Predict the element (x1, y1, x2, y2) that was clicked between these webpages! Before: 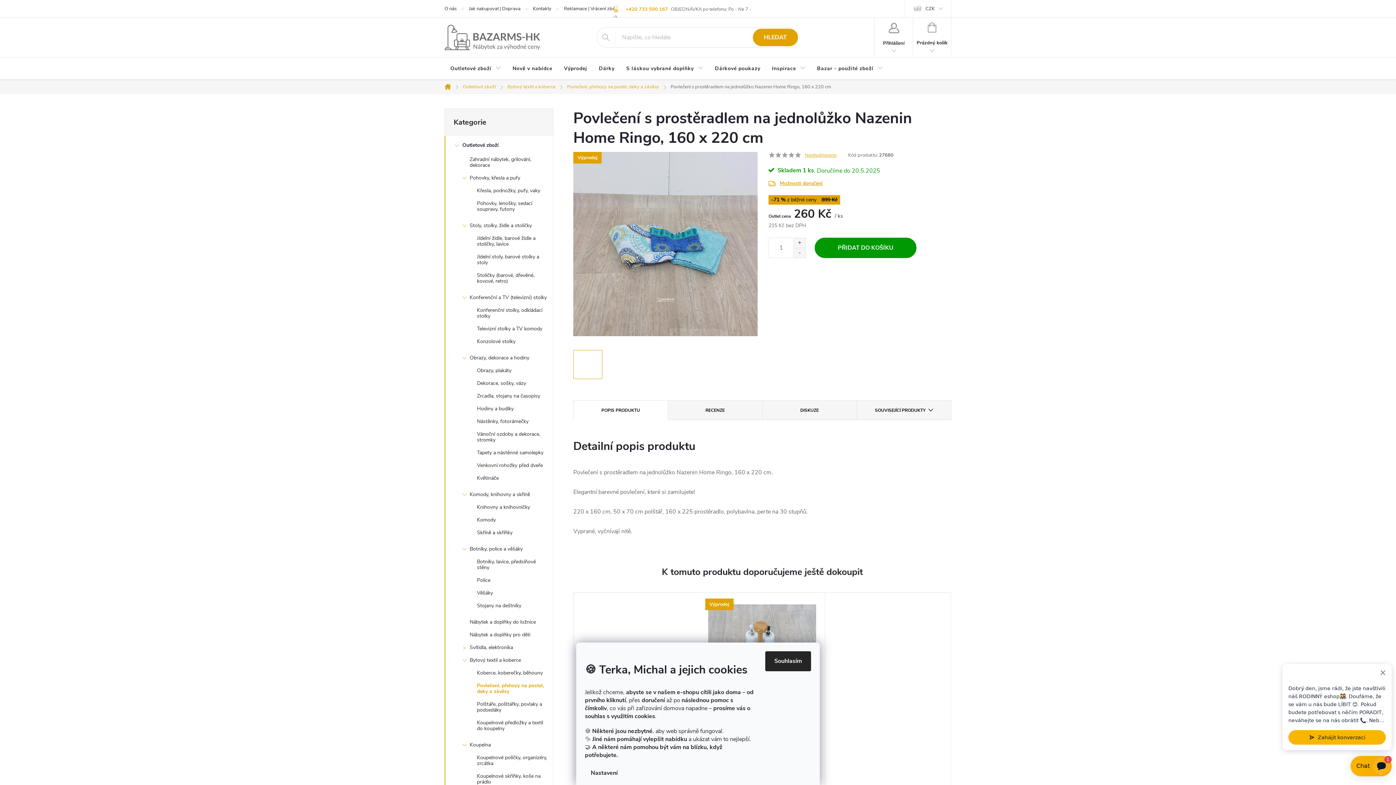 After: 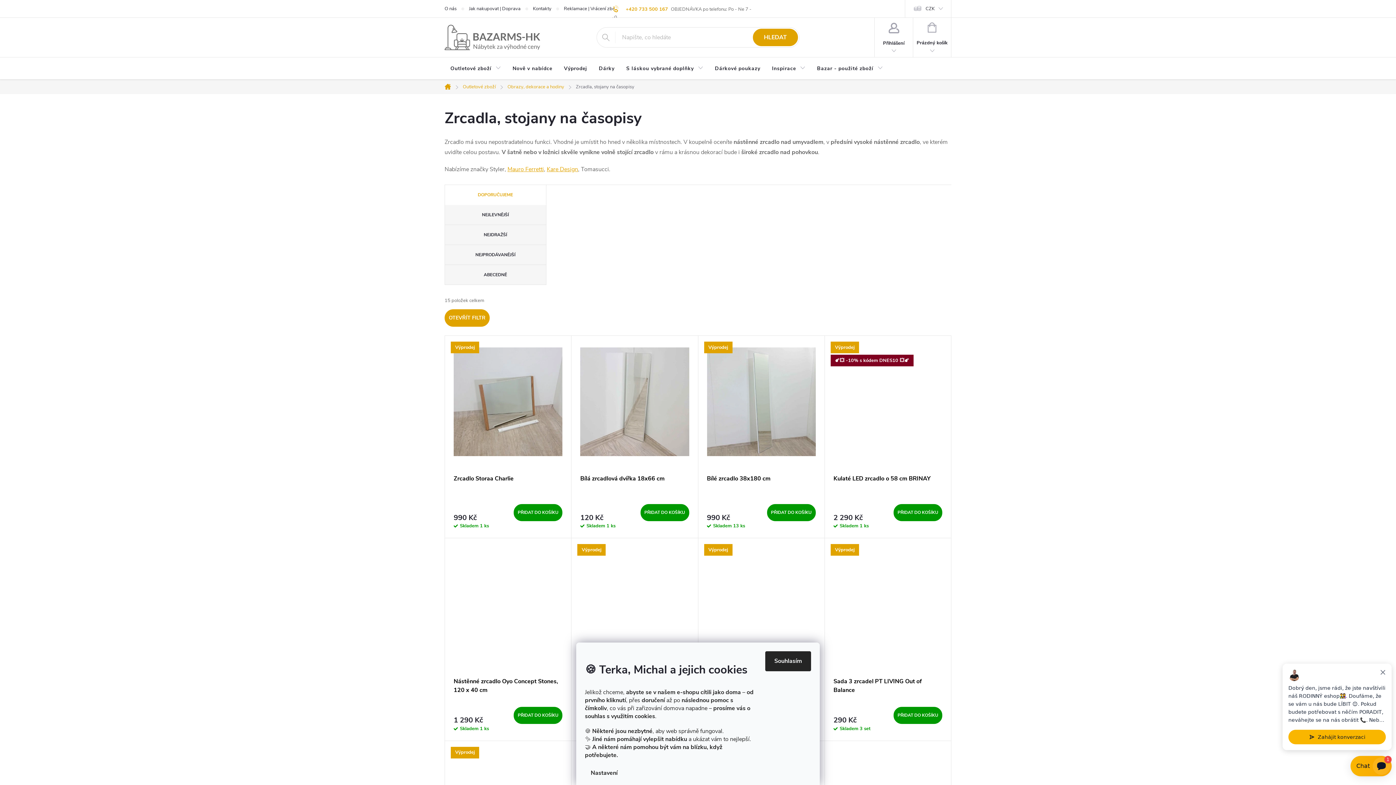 Action: label: Zrcadla, stojany na časopisy bbox: (445, 391, 553, 404)